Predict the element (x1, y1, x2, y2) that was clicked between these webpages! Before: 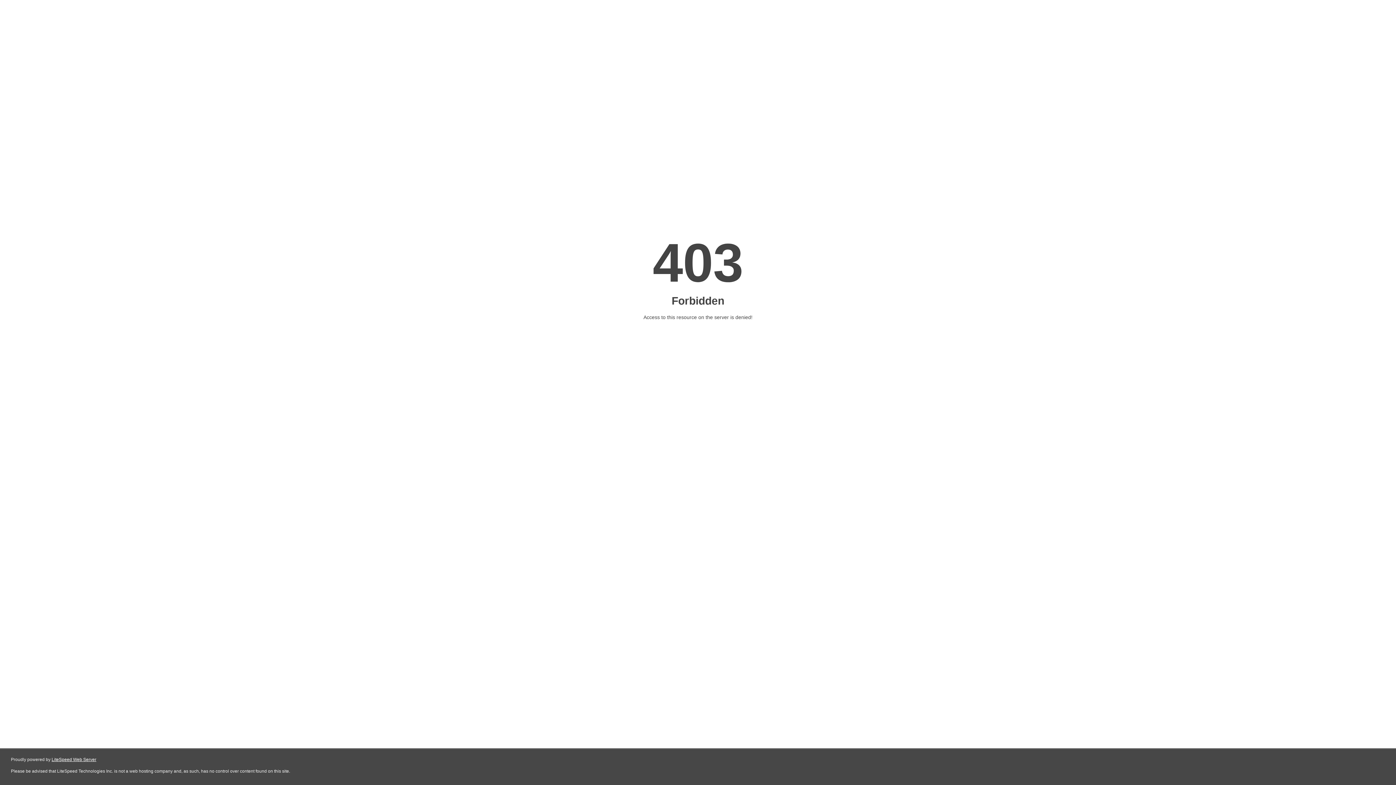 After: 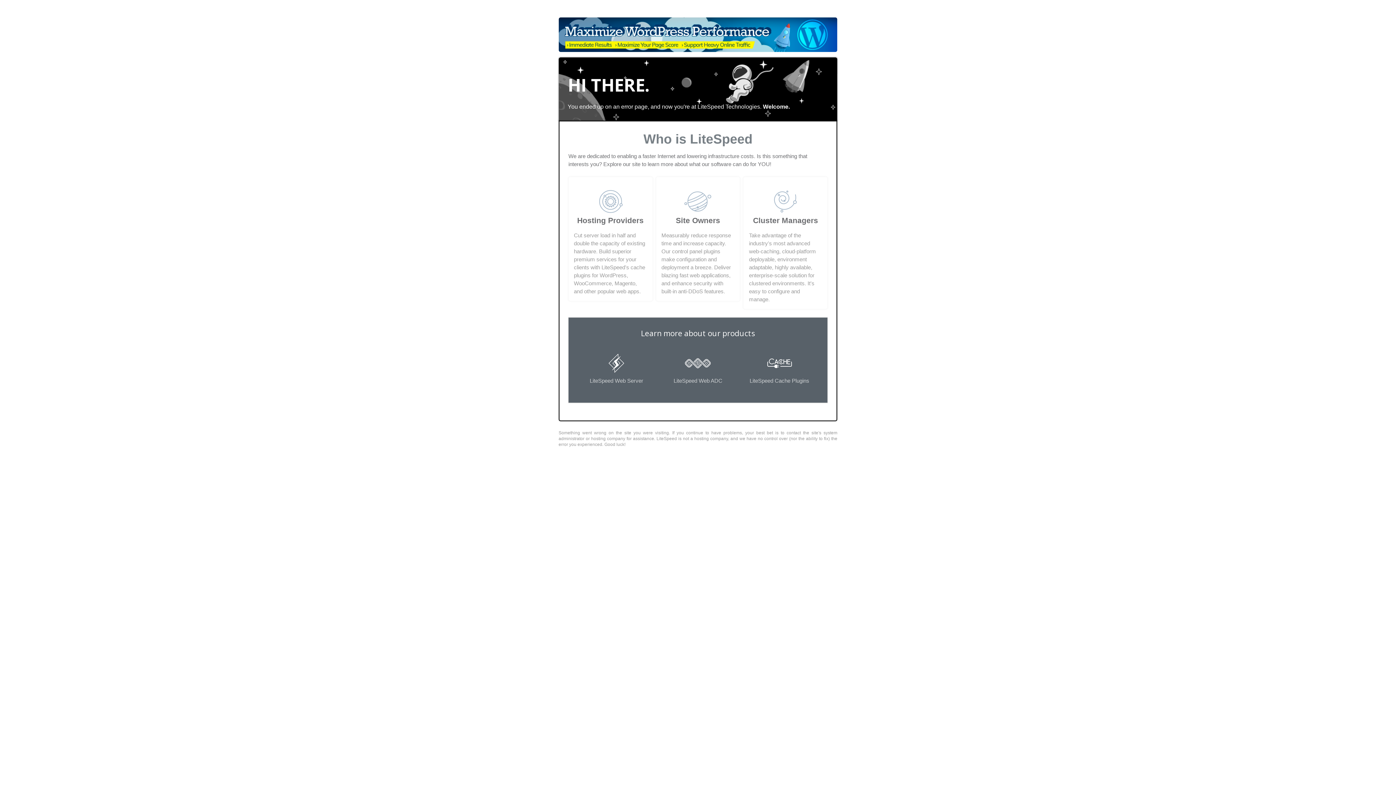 Action: label: LiteSpeed Web Server bbox: (51, 757, 96, 762)